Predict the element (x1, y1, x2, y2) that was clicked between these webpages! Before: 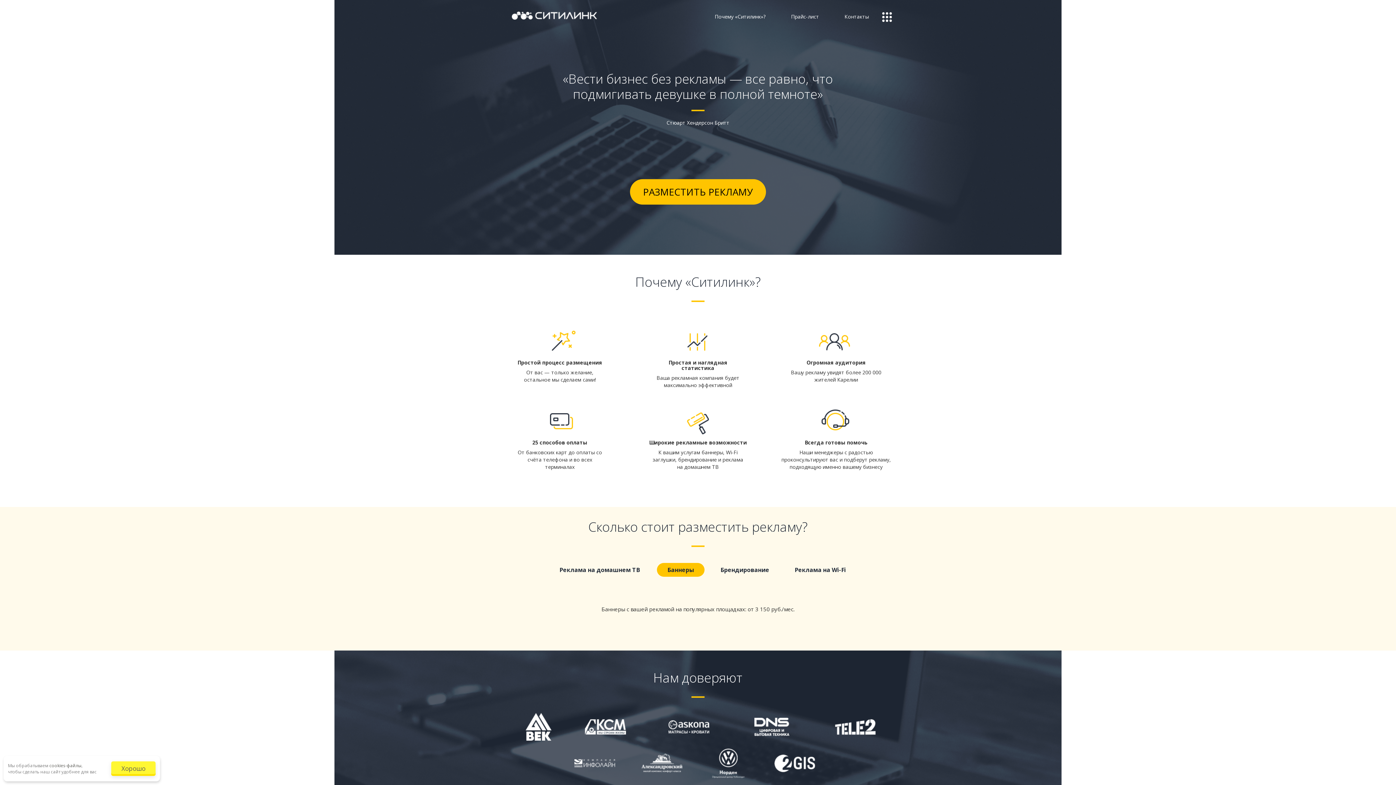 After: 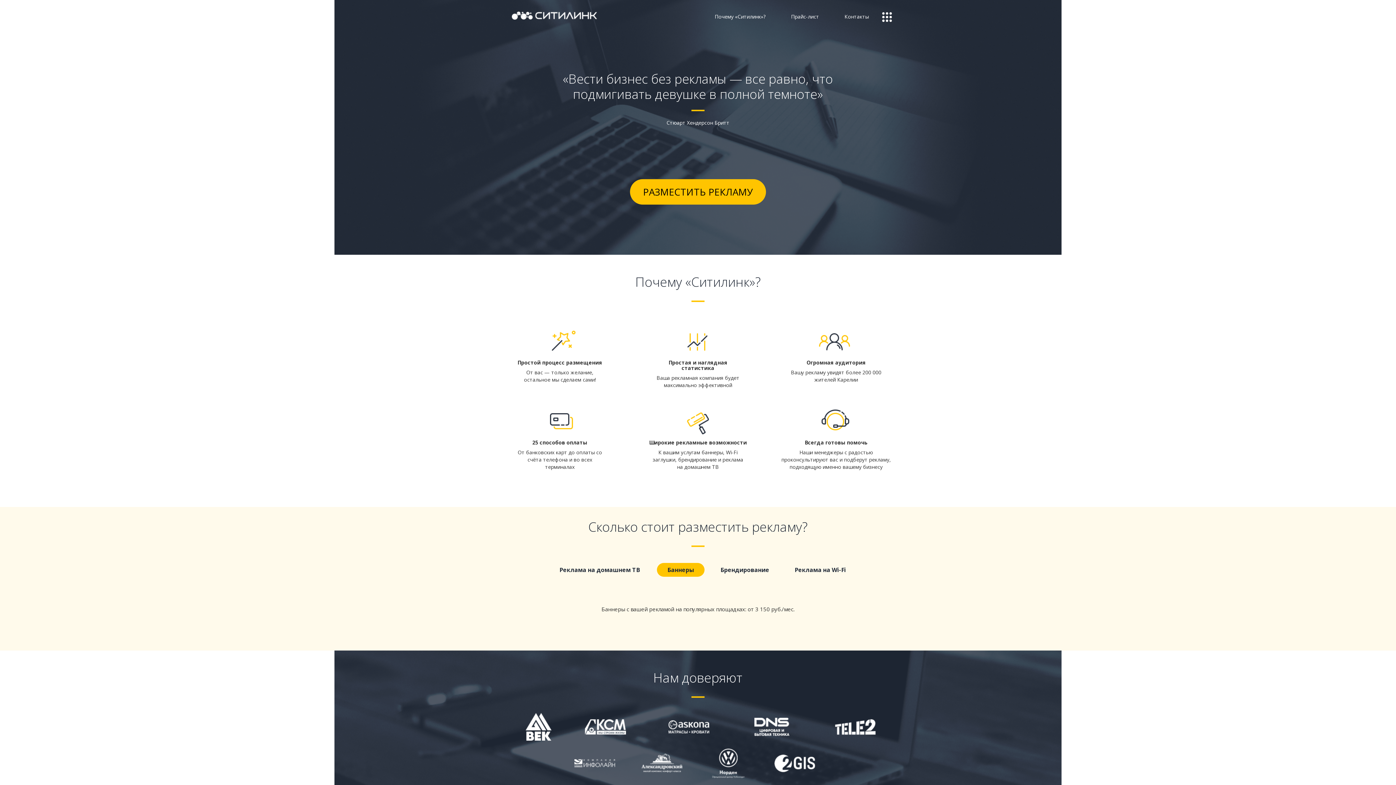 Action: label: Хорошо bbox: (111, 761, 155, 776)